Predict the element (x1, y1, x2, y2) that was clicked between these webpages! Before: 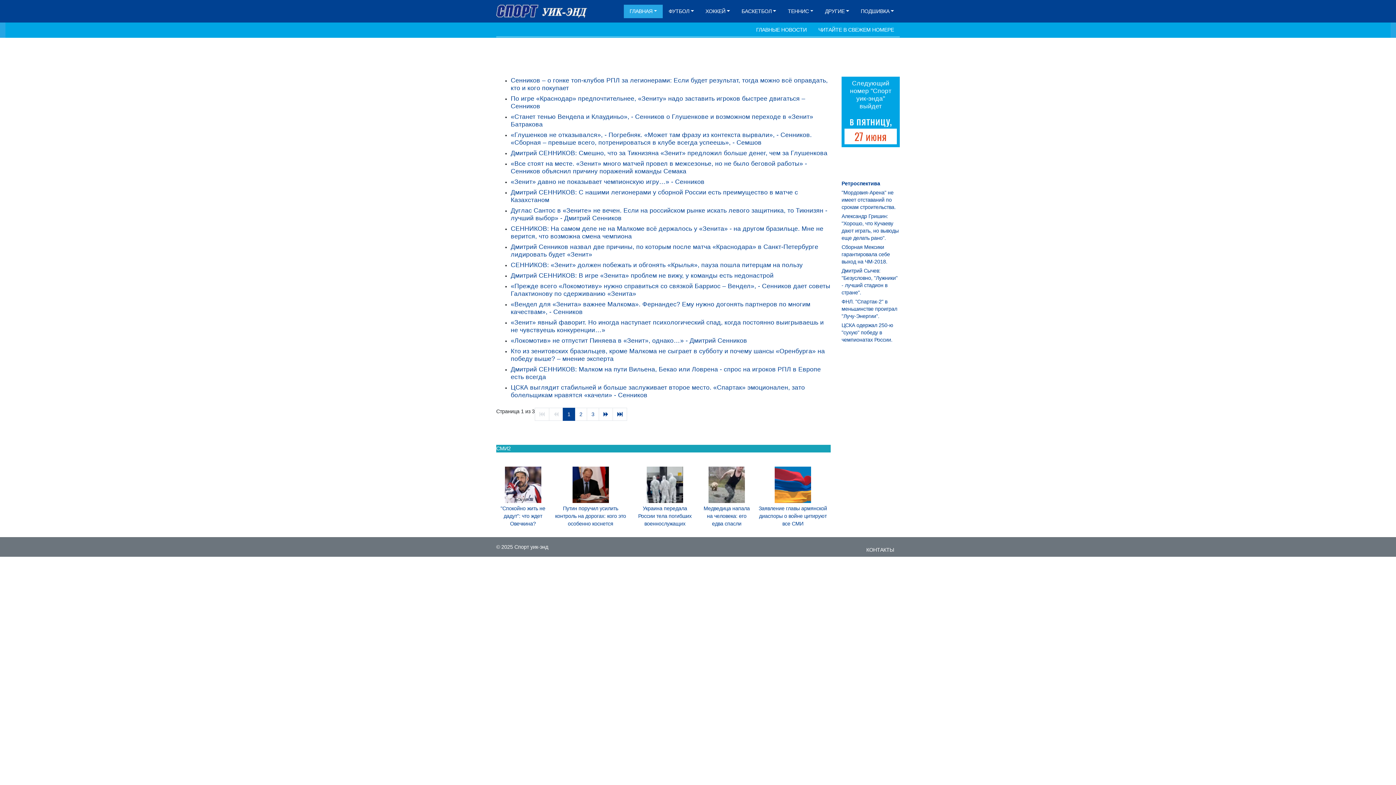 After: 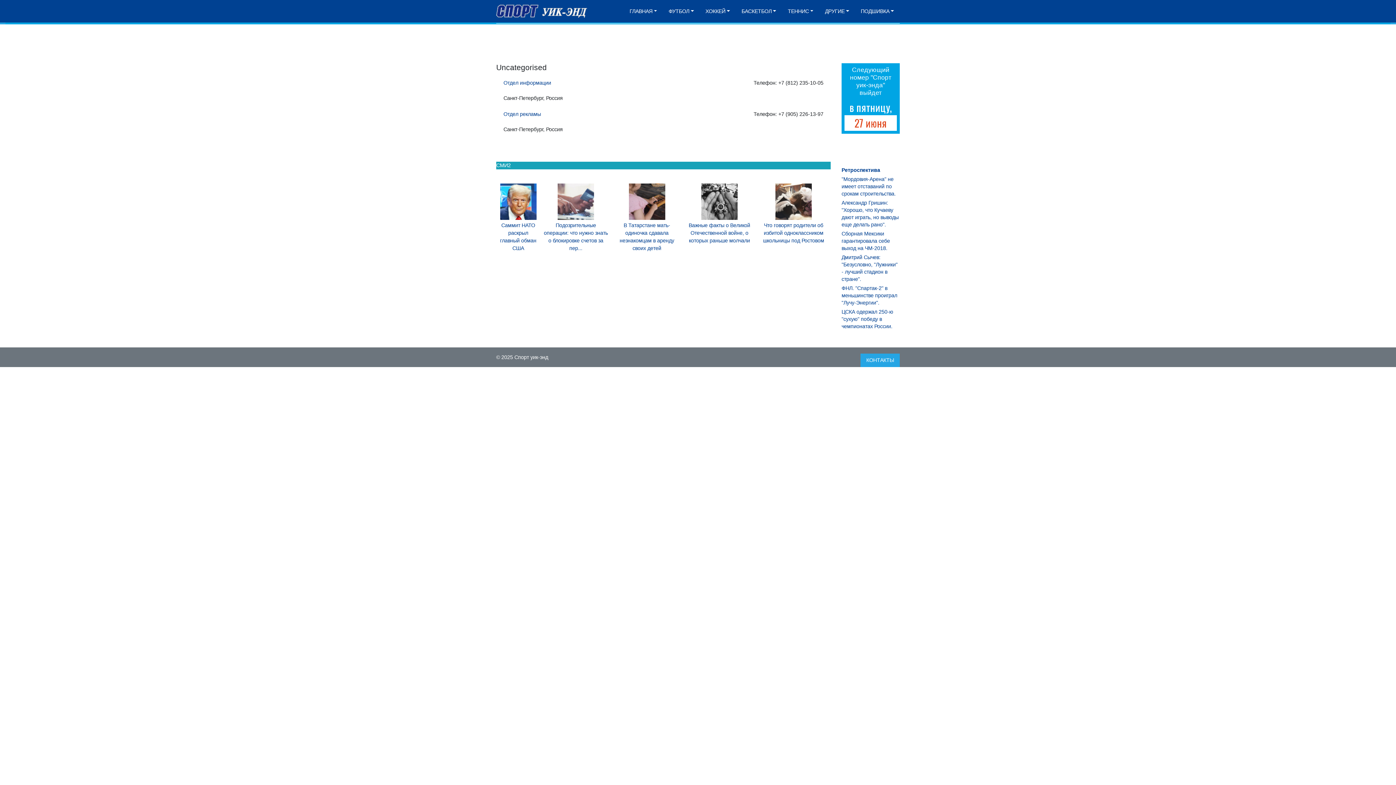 Action: bbox: (860, 543, 900, 557) label: КОНТАКТЫ